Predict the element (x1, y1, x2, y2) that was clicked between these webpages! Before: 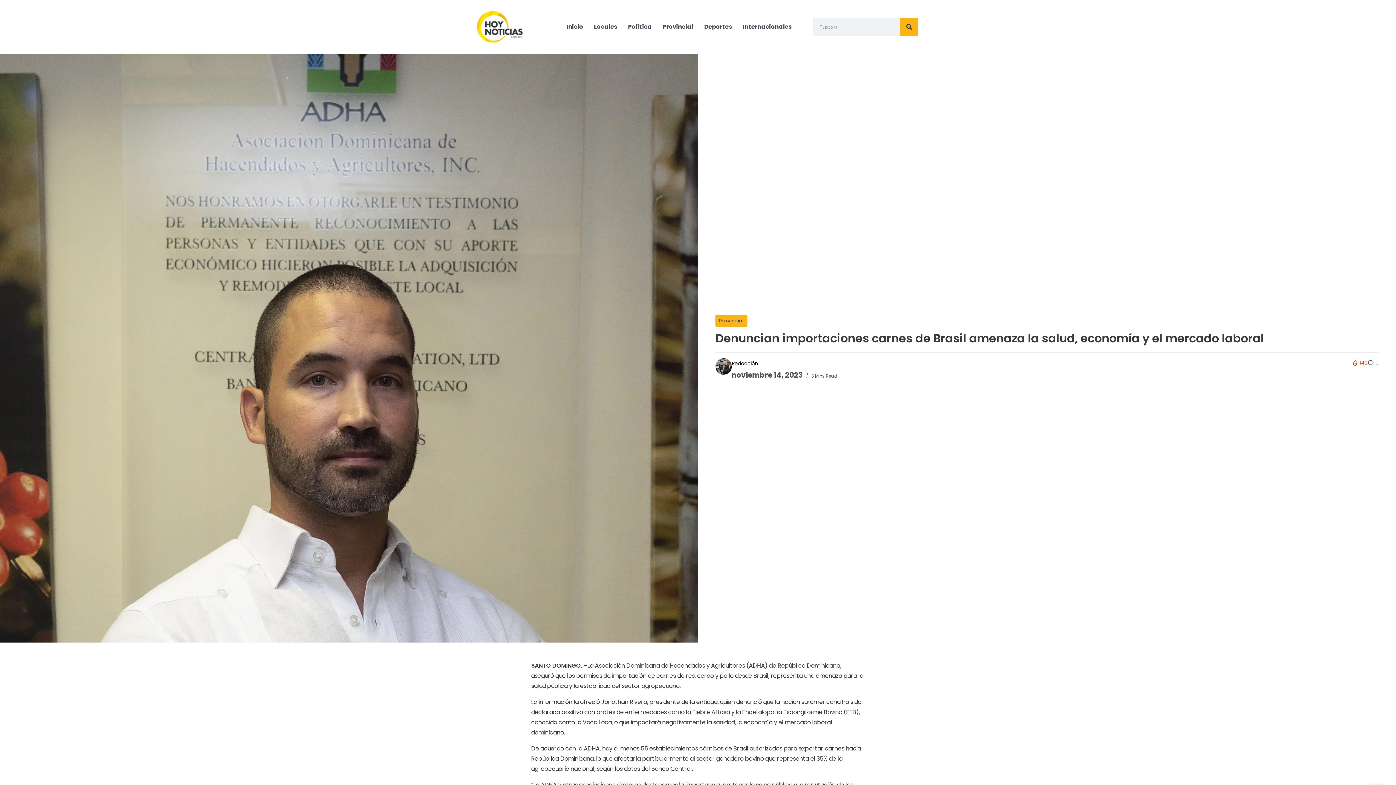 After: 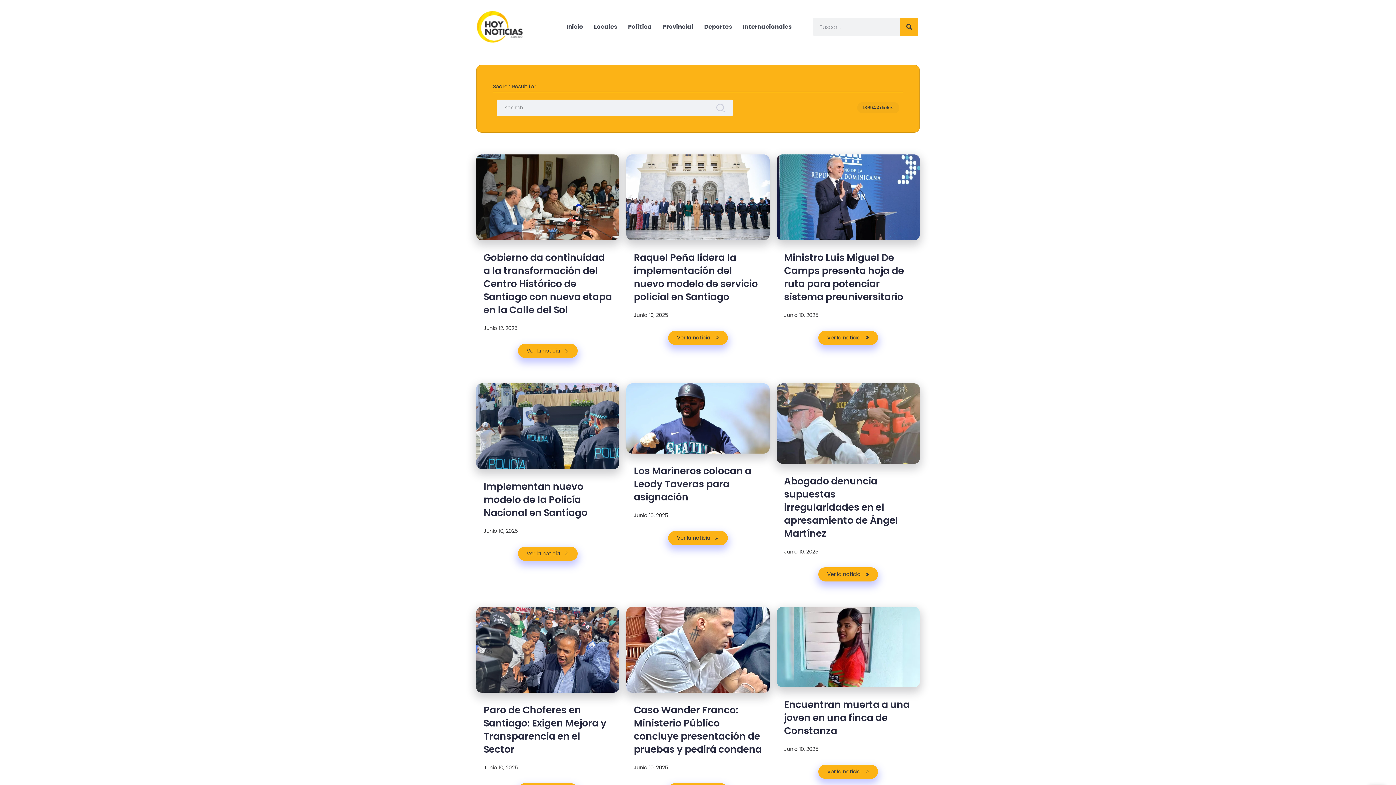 Action: label: Buscar bbox: (900, 17, 918, 36)